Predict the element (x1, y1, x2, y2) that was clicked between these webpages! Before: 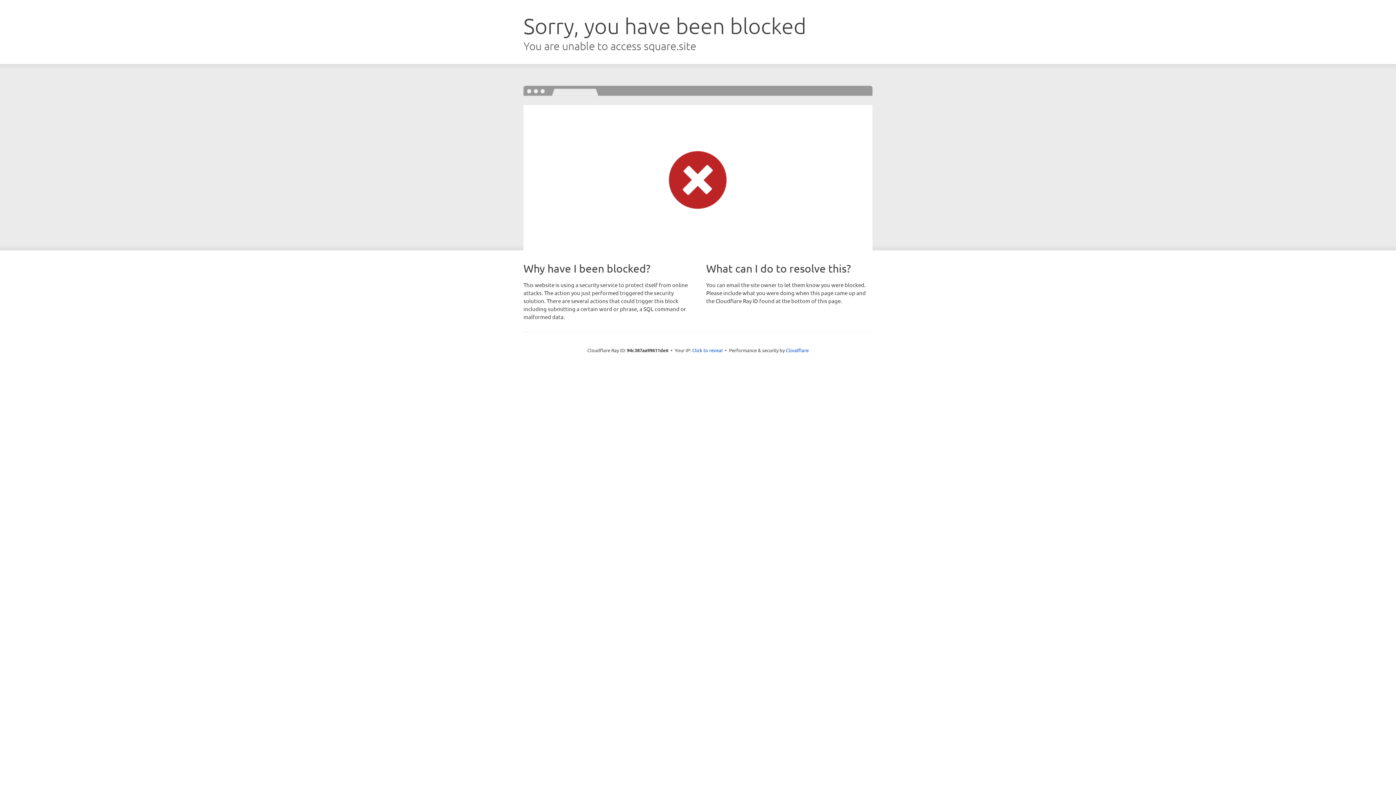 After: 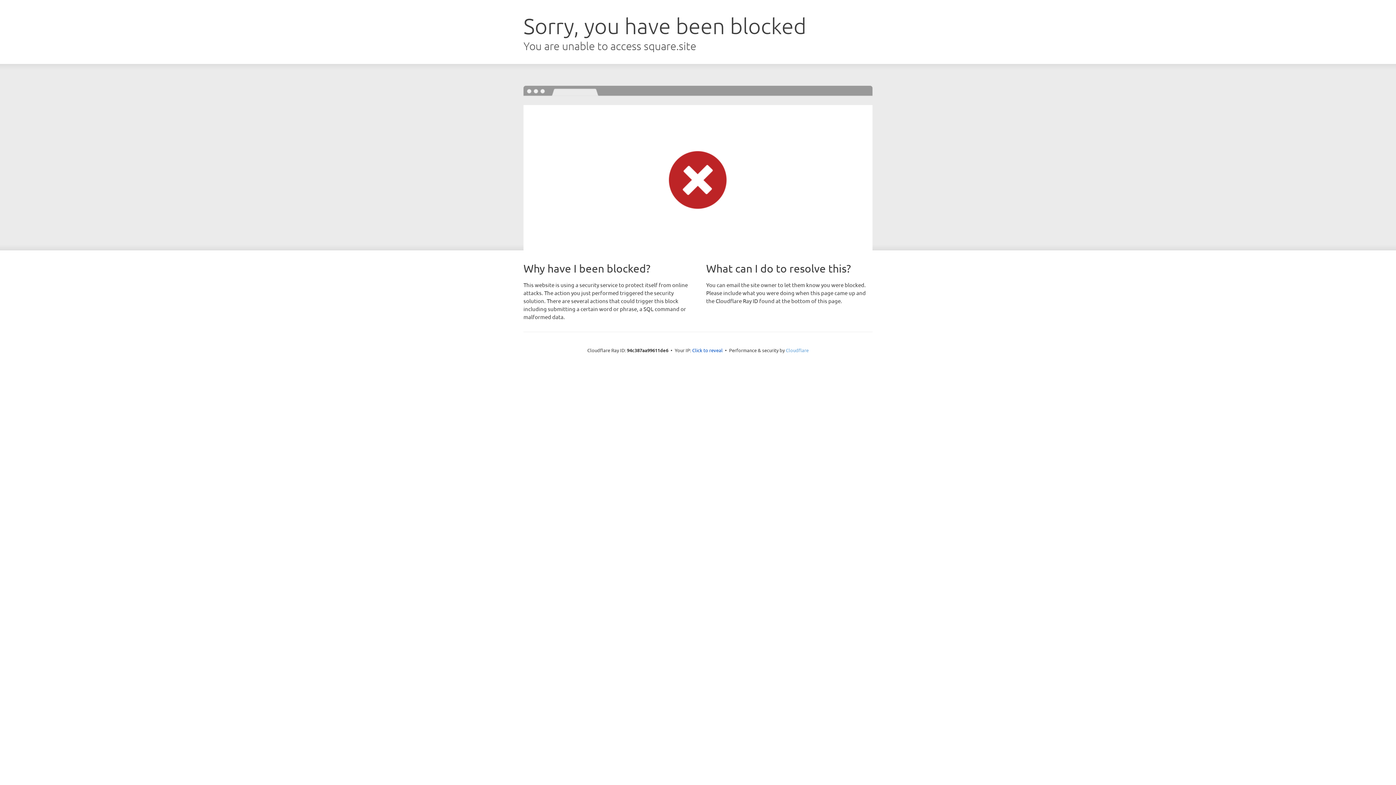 Action: label: Cloudflare bbox: (786, 347, 808, 353)